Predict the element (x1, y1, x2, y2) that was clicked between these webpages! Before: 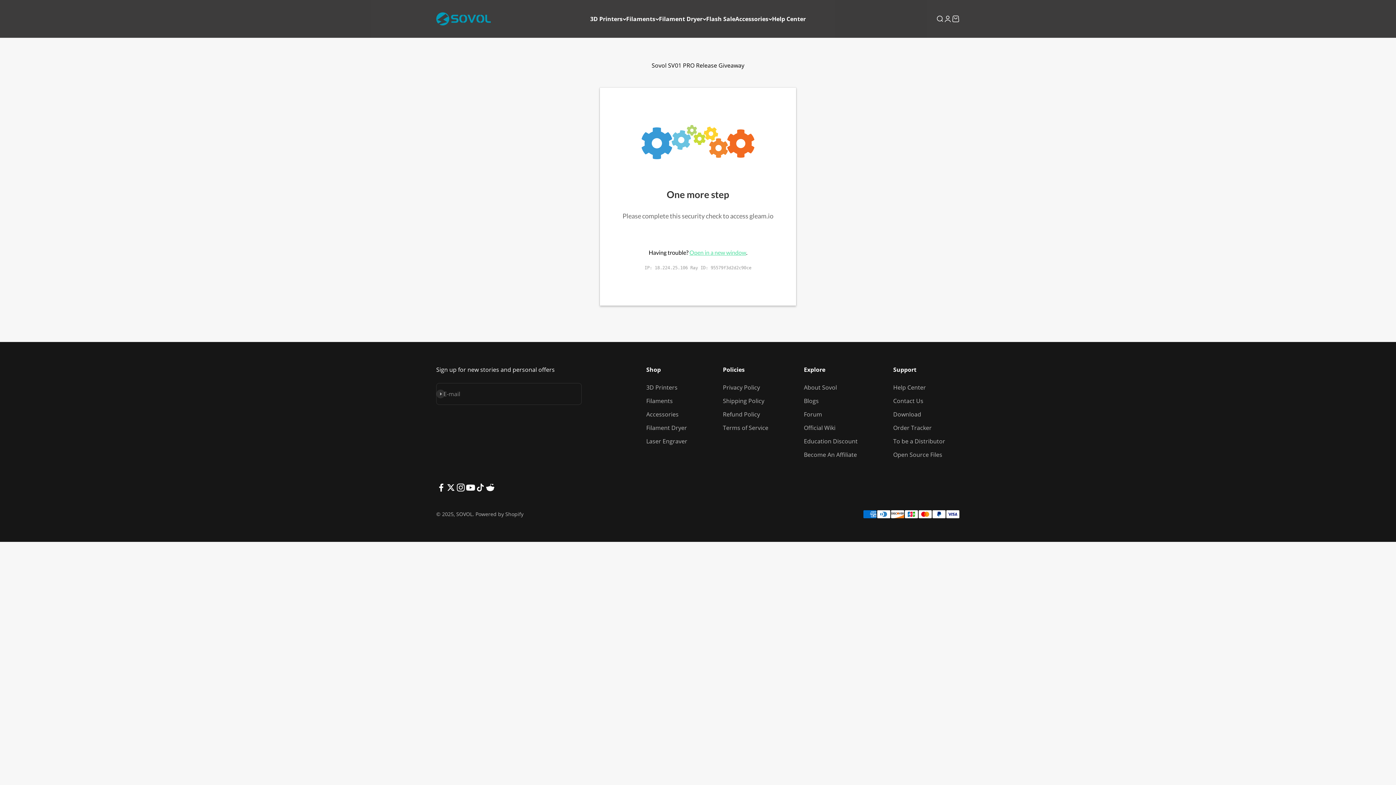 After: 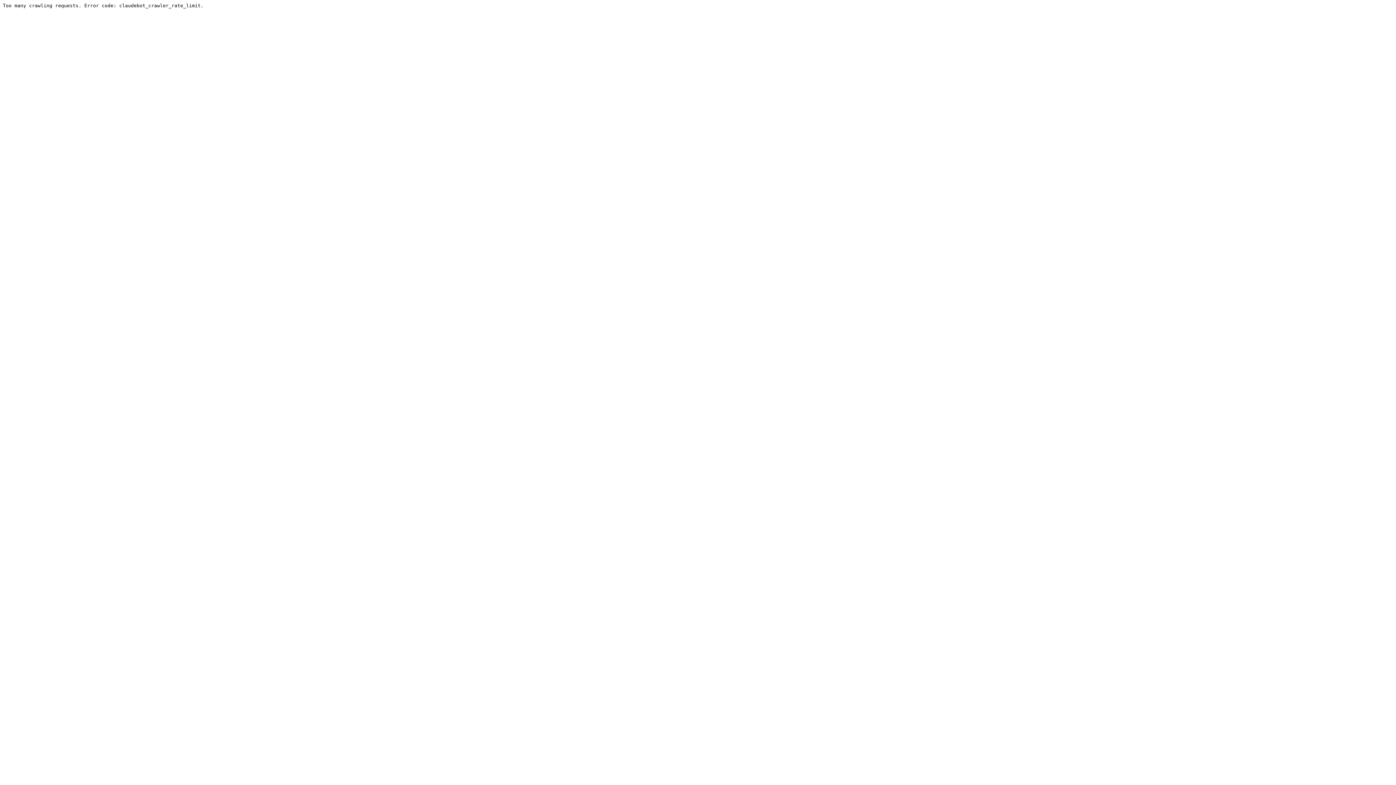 Action: bbox: (804, 410, 822, 419) label: Forum